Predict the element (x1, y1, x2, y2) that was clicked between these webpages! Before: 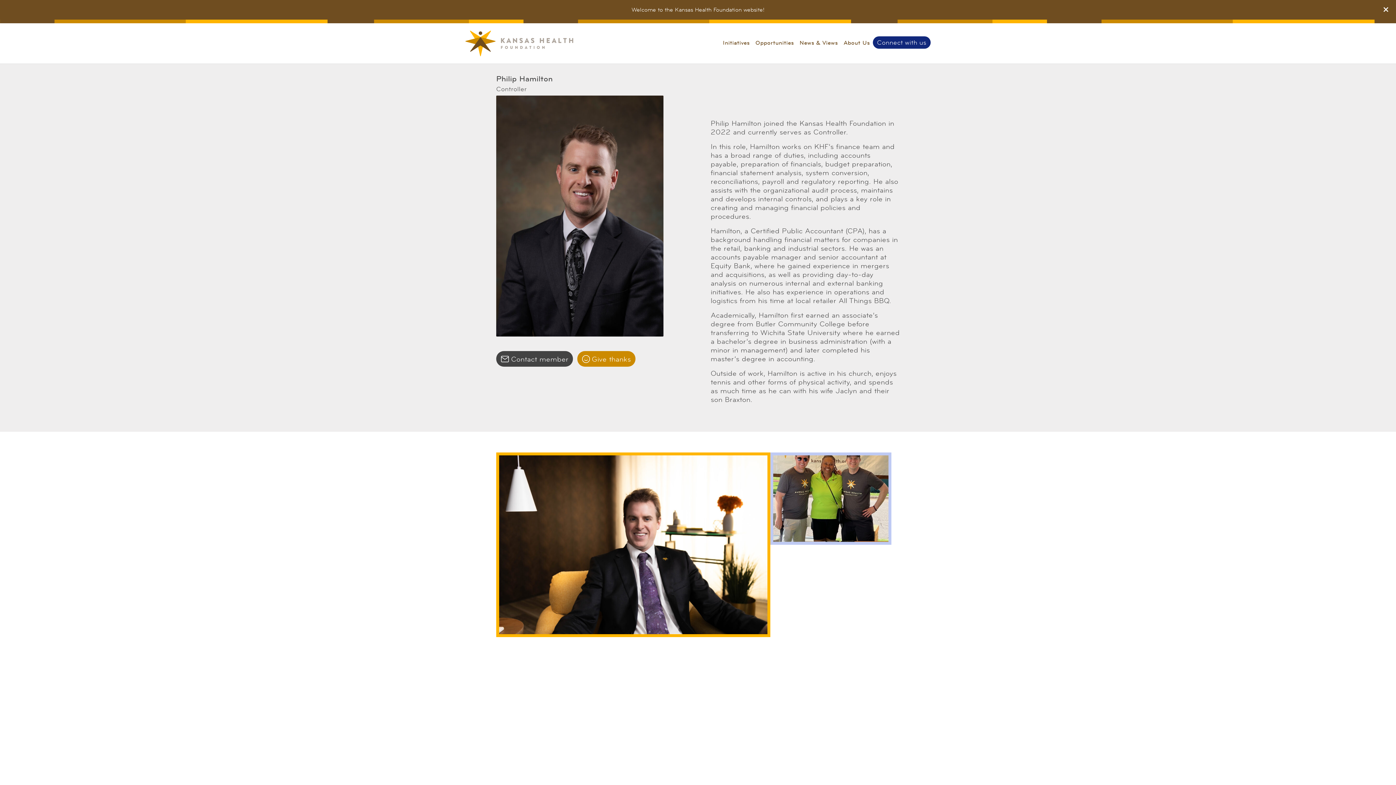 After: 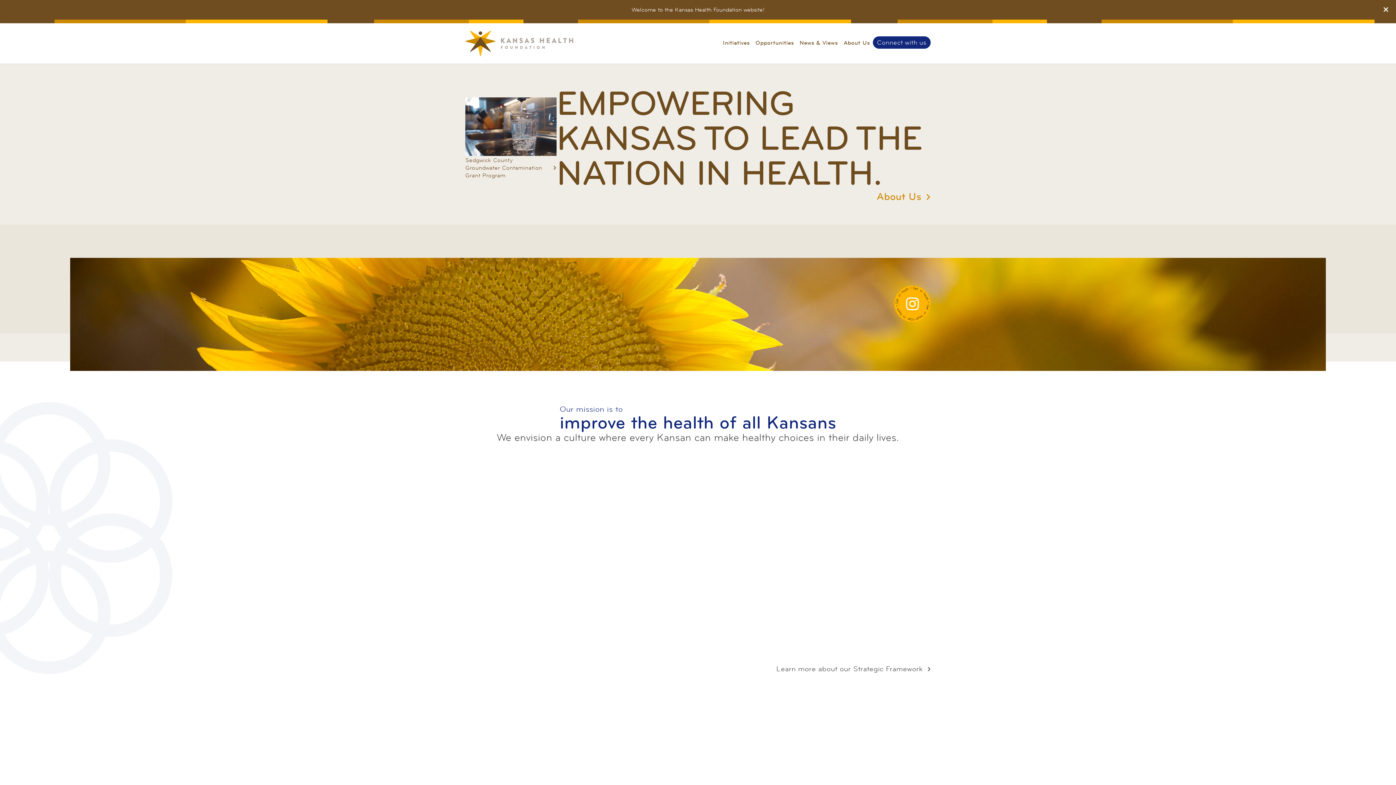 Action: bbox: (465, 30, 573, 56)